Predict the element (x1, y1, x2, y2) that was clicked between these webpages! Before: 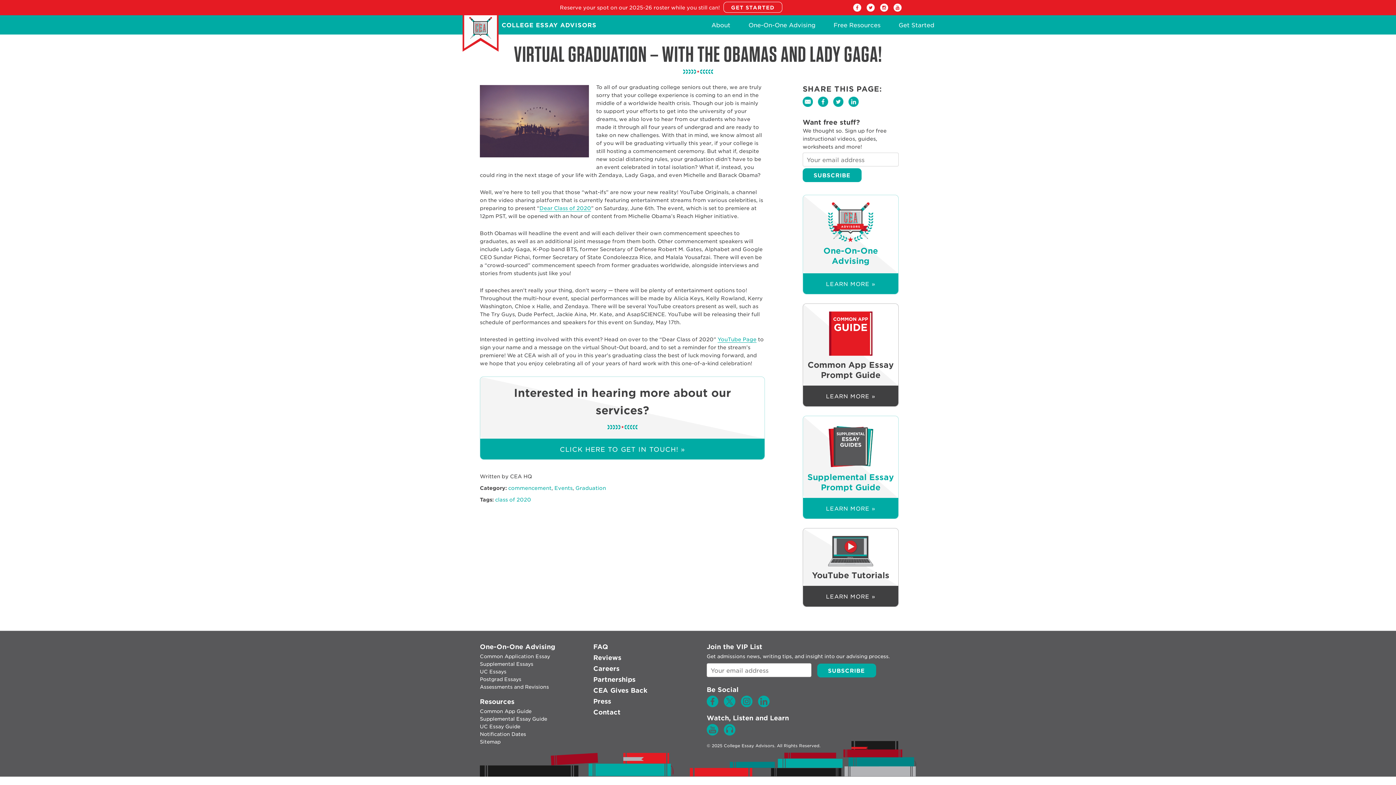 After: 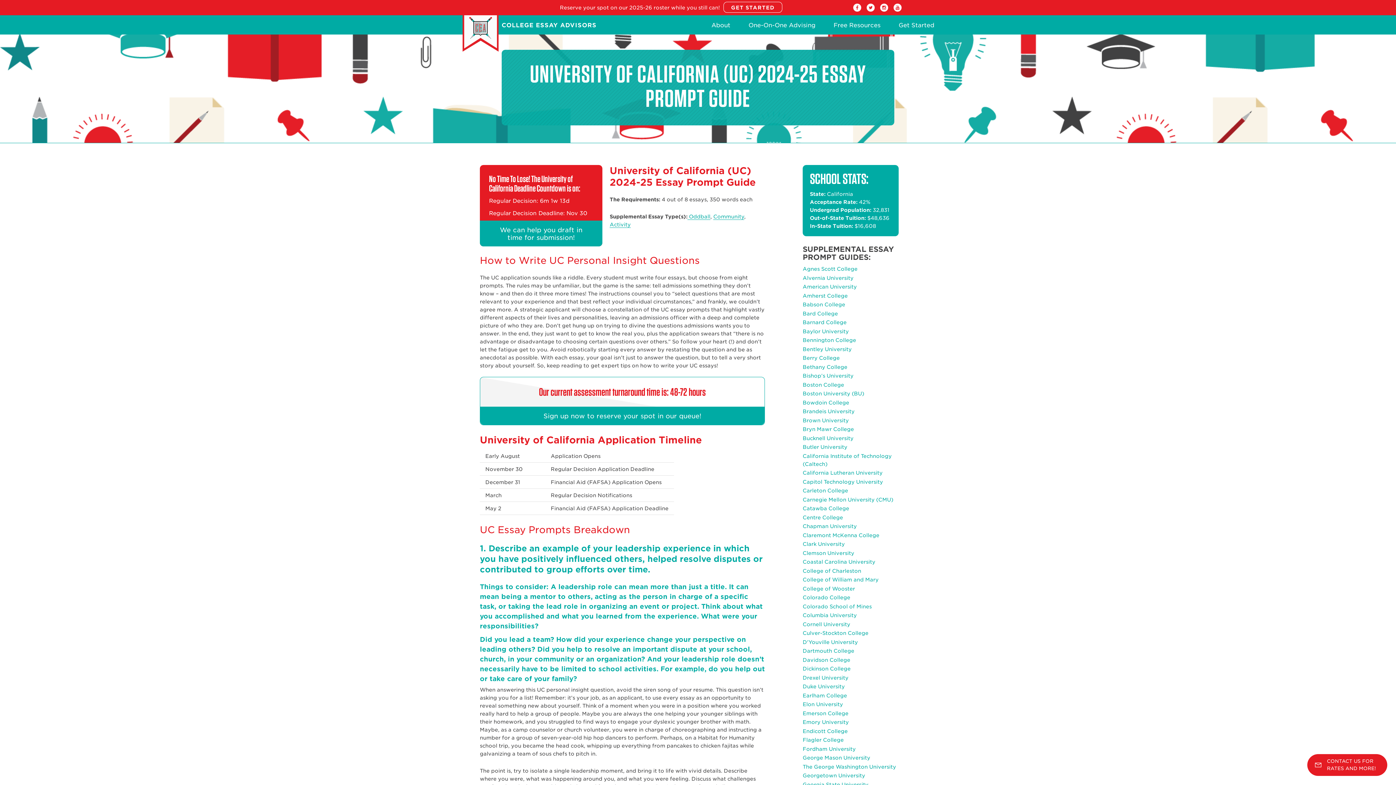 Action: label: UC Essay Guide bbox: (480, 723, 520, 729)